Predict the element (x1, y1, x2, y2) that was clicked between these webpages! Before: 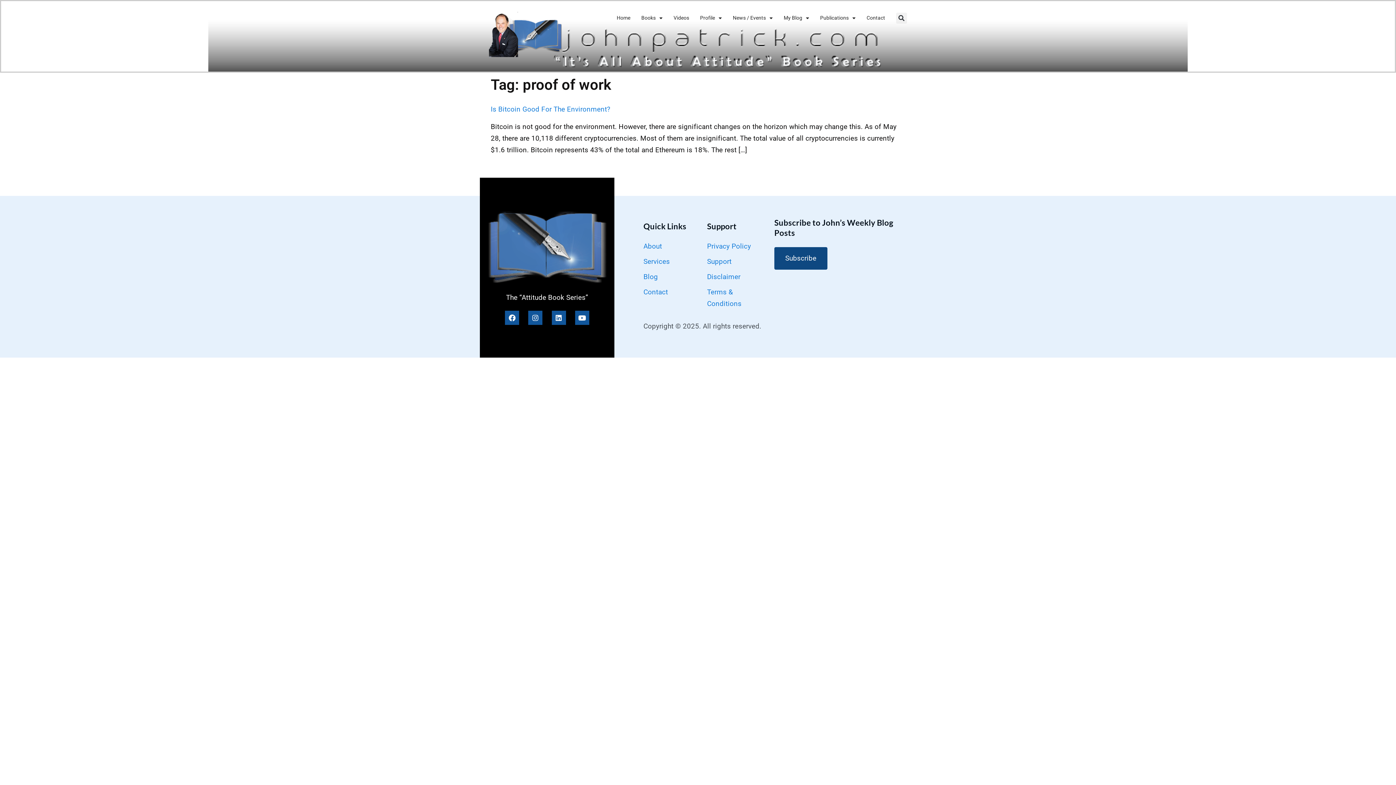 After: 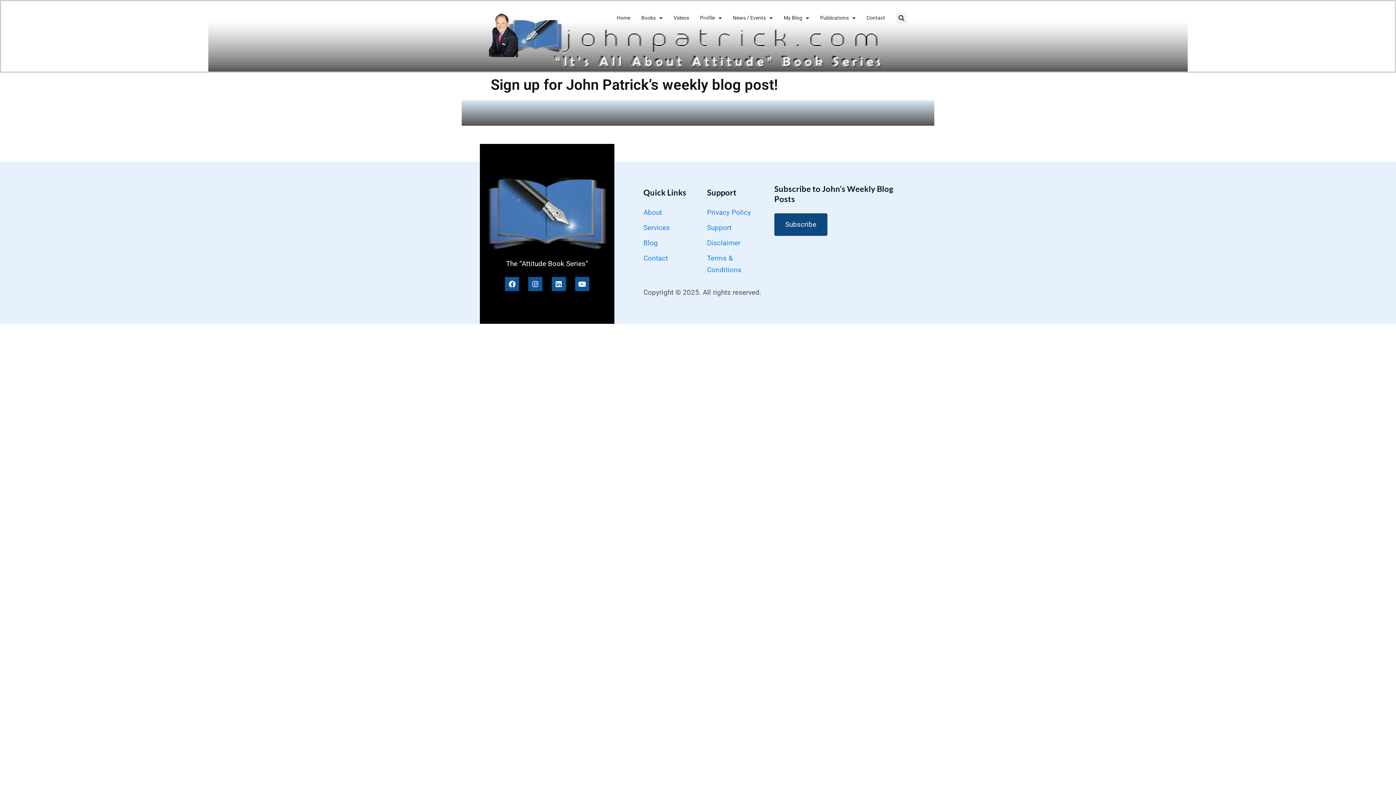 Action: label: Subscribe bbox: (774, 247, 827, 269)